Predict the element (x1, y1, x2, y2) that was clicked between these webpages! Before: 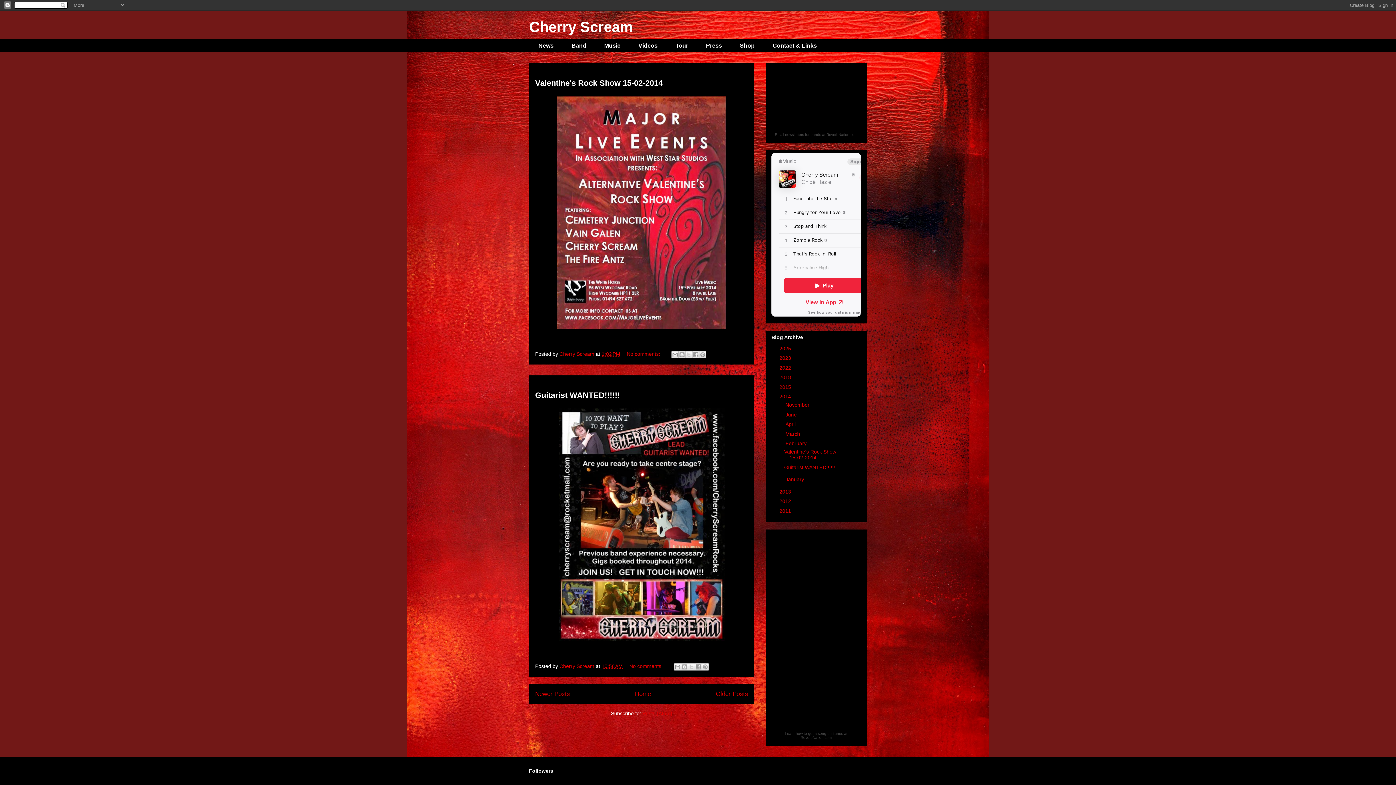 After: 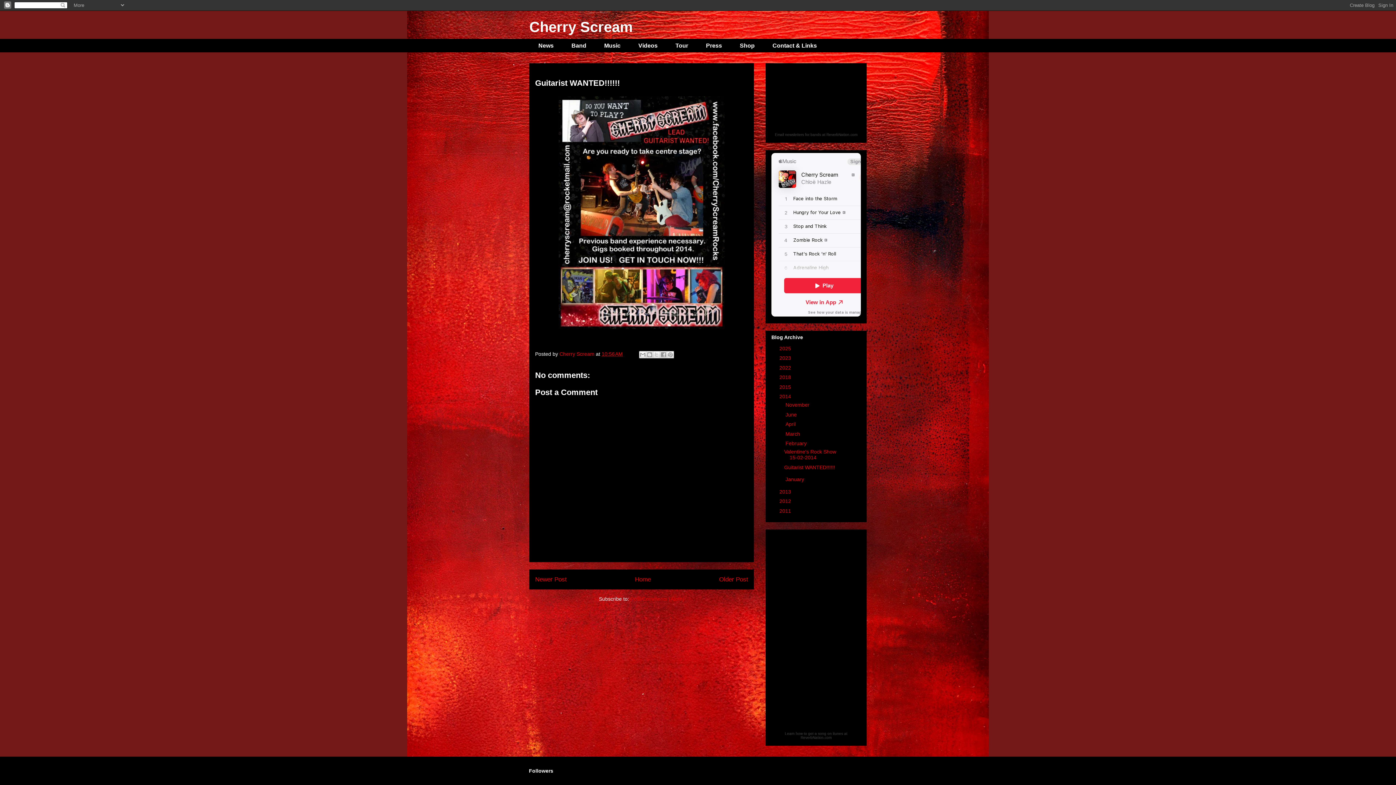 Action: label: 10:56 AM bbox: (601, 663, 622, 669)